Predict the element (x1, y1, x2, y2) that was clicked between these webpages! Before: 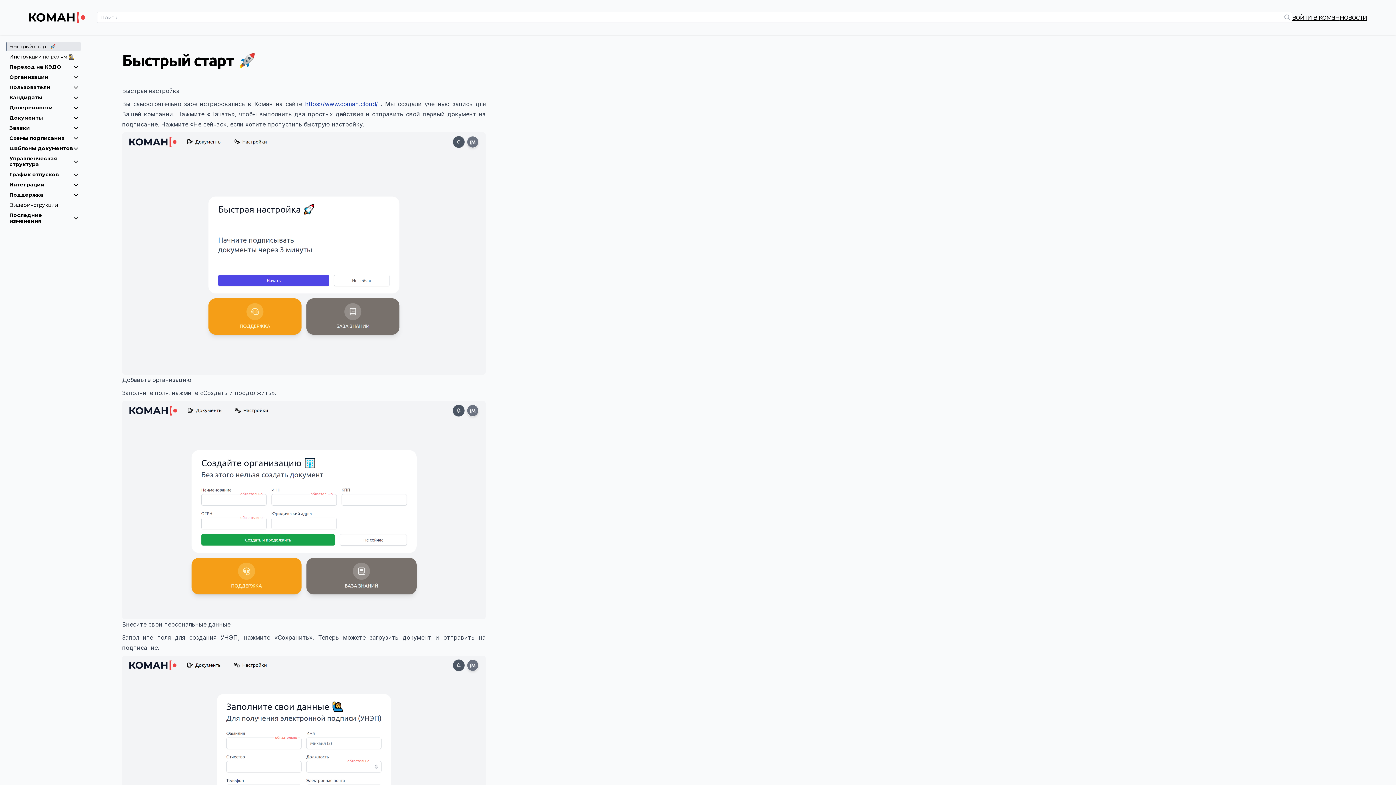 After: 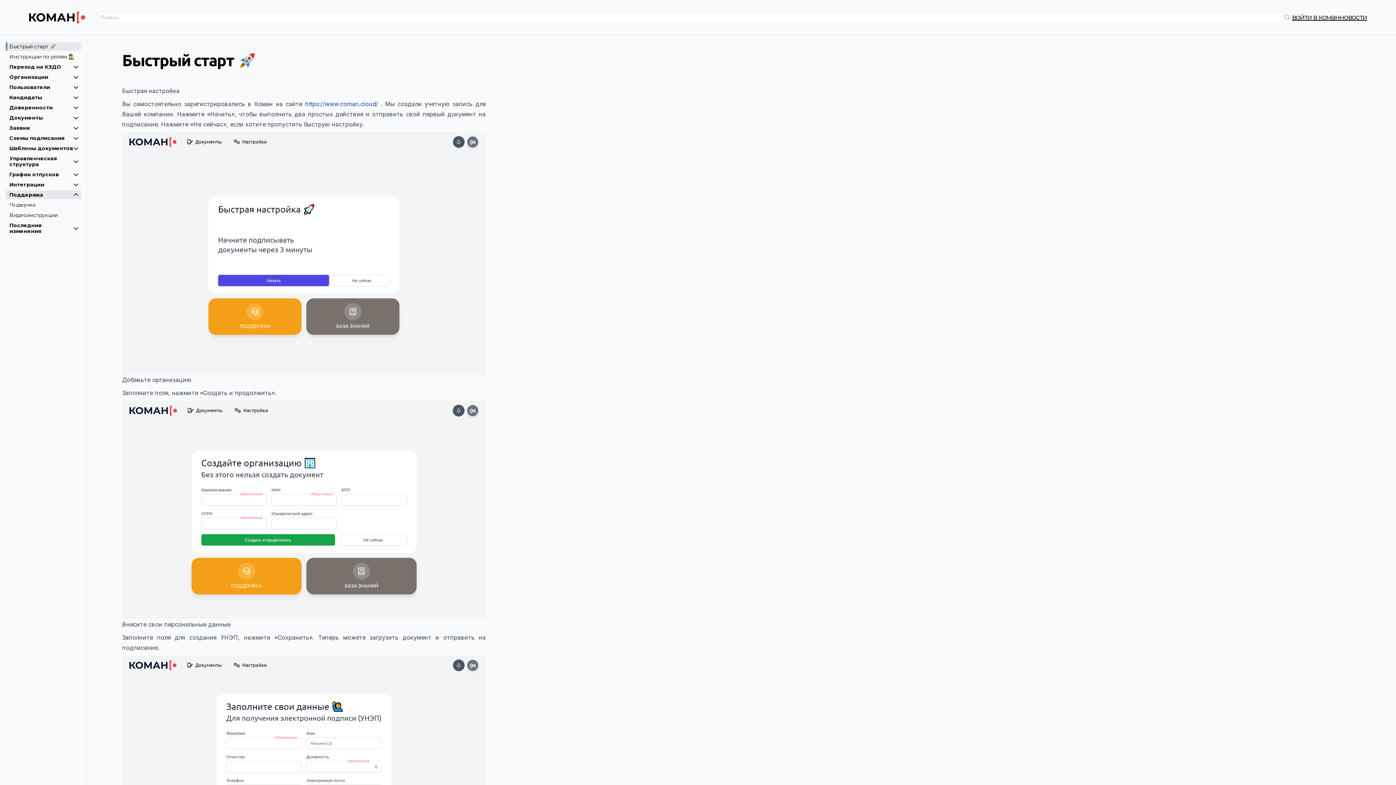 Action: label: Поддержка bbox: (5, 190, 81, 199)